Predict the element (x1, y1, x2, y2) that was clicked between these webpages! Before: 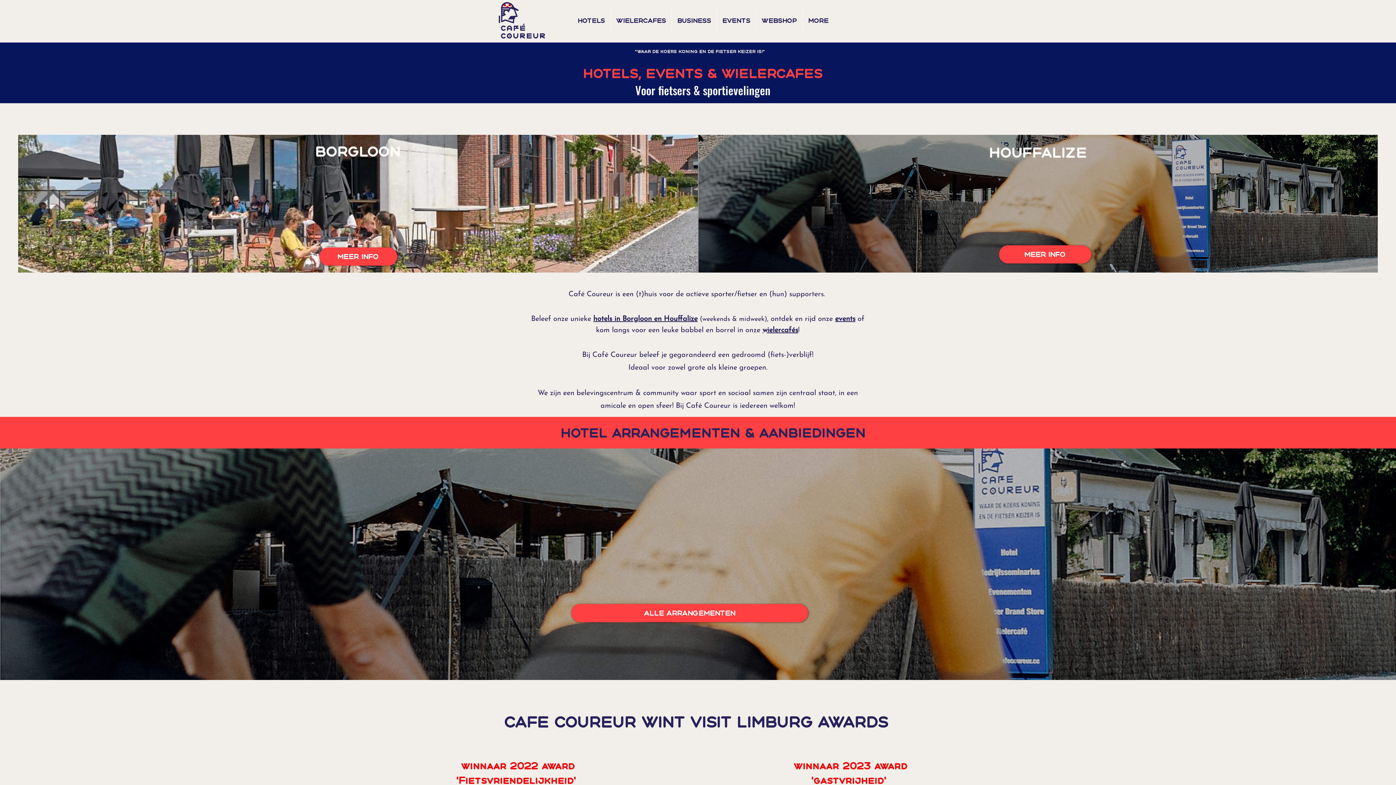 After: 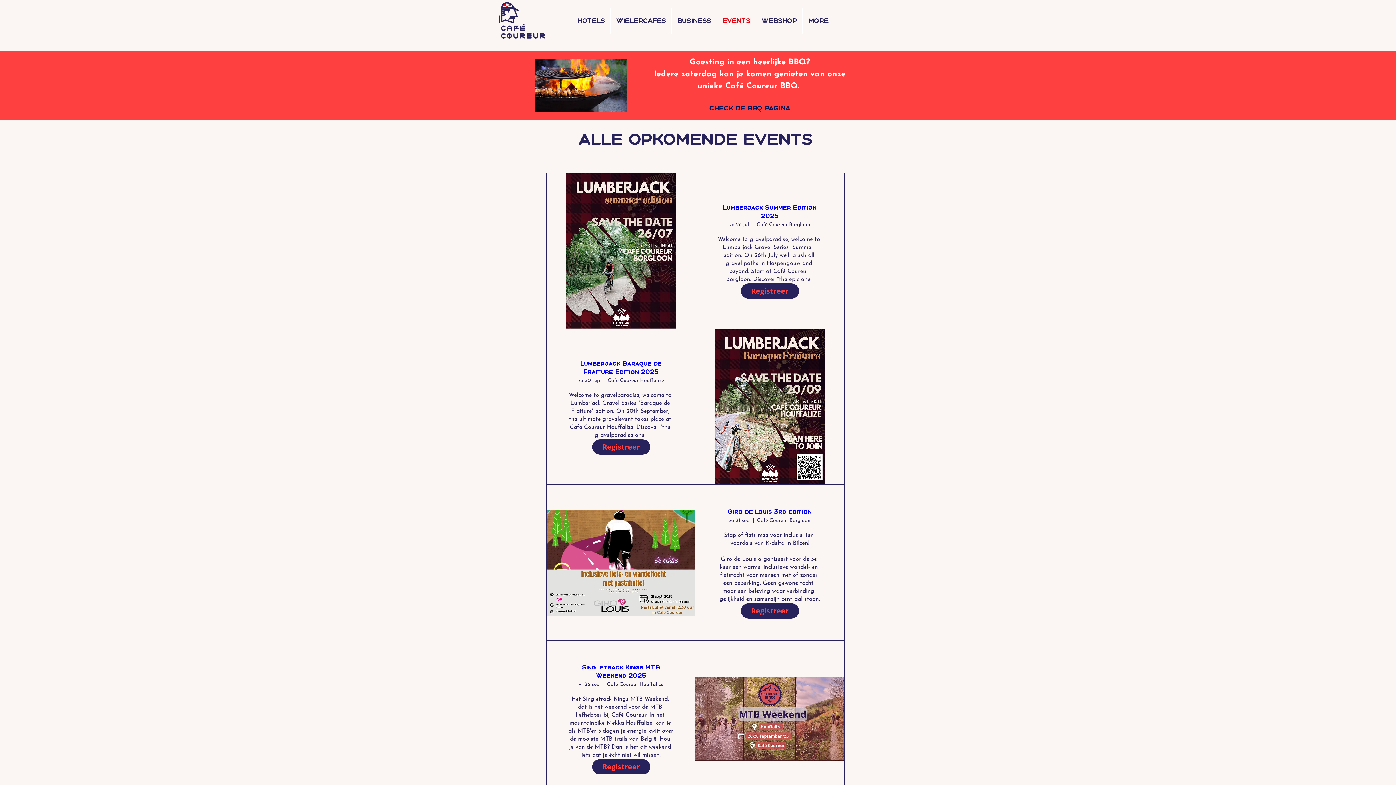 Action: label: Events bbox: (717, 7, 756, 33)